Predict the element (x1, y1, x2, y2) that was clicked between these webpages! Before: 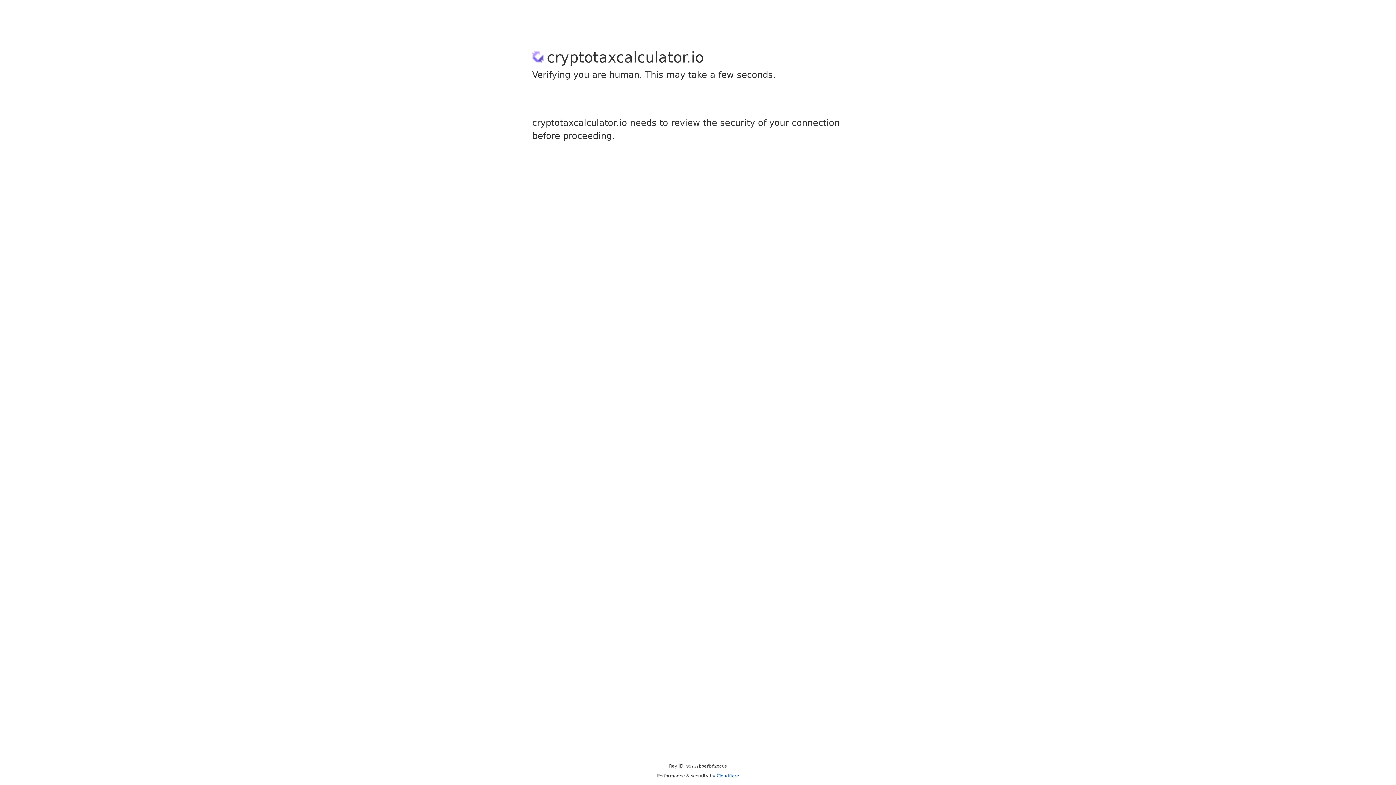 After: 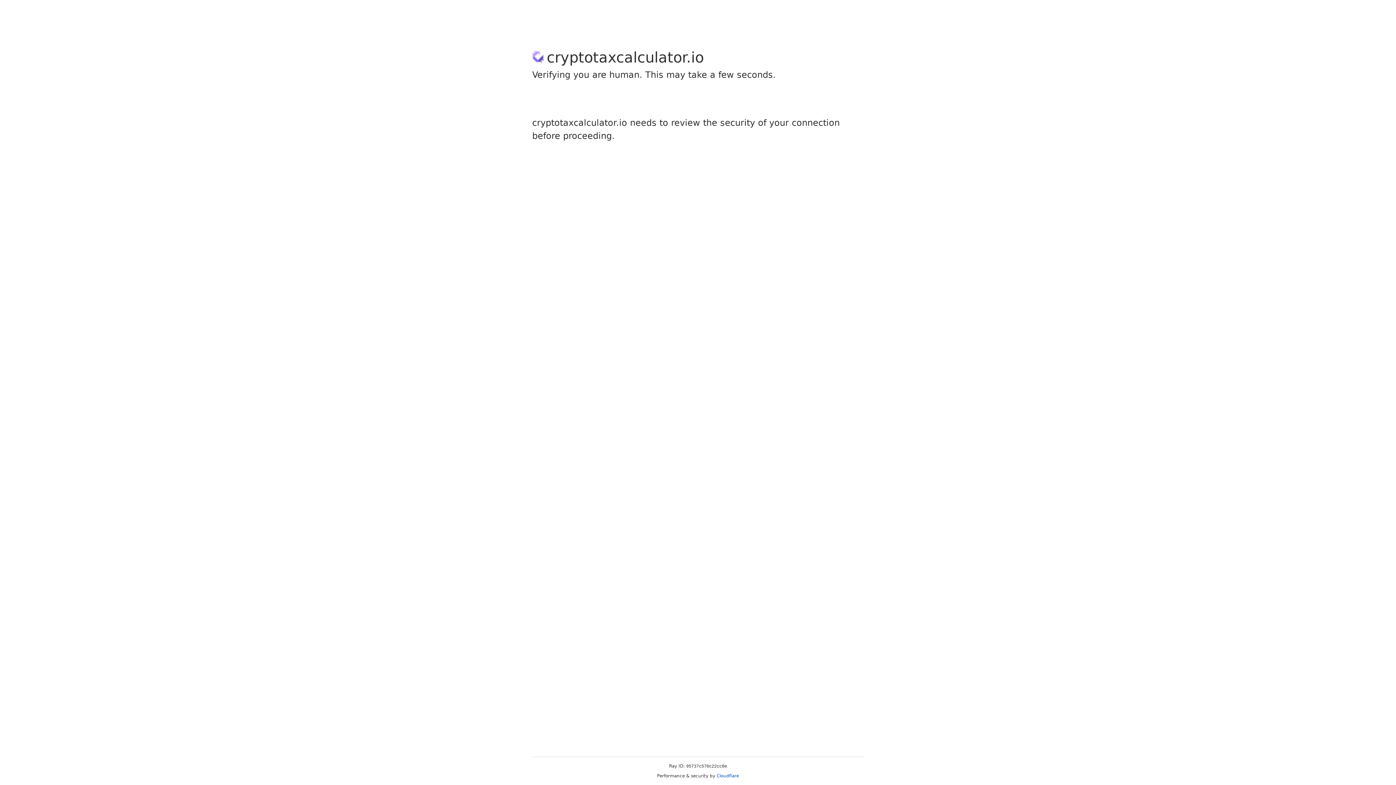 Action: bbox: (716, 773, 739, 778) label: Cloudflare